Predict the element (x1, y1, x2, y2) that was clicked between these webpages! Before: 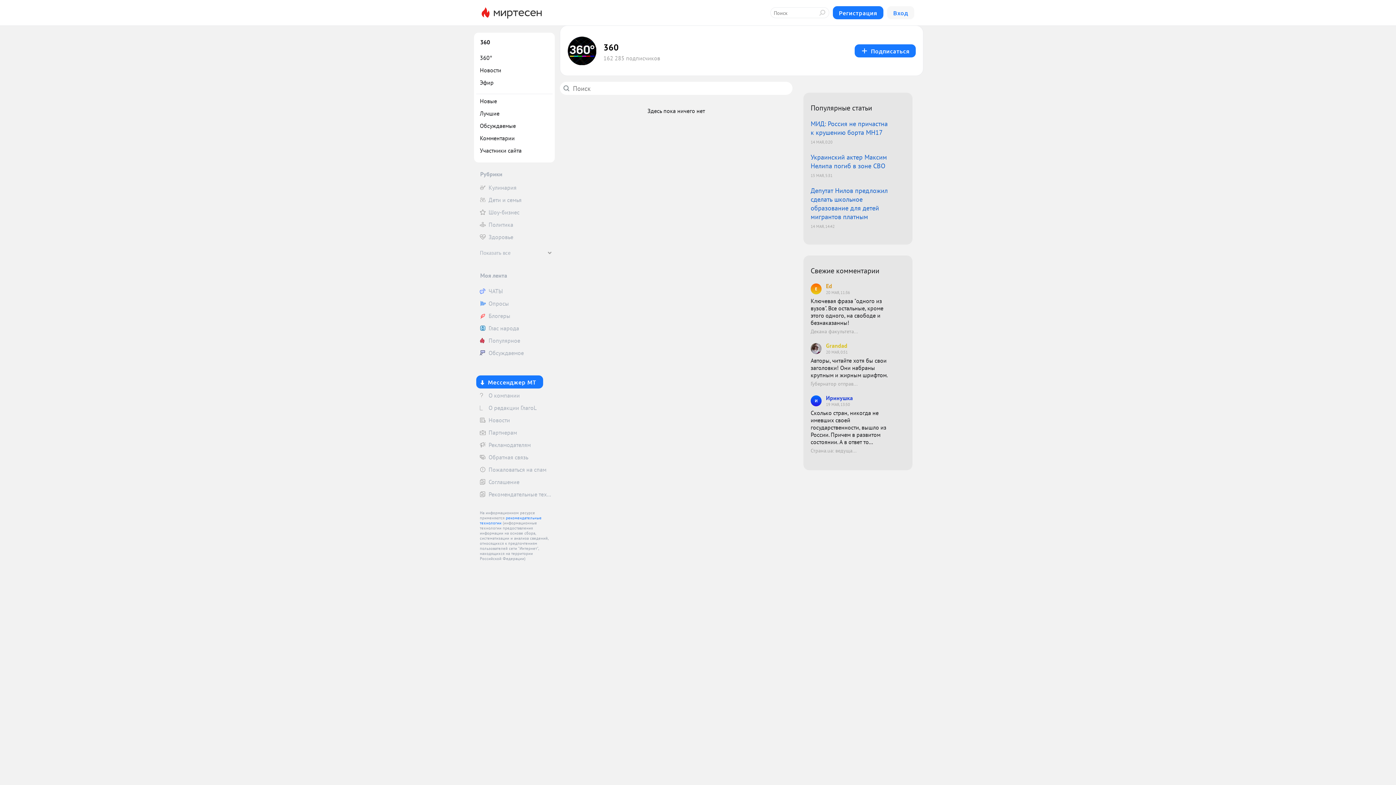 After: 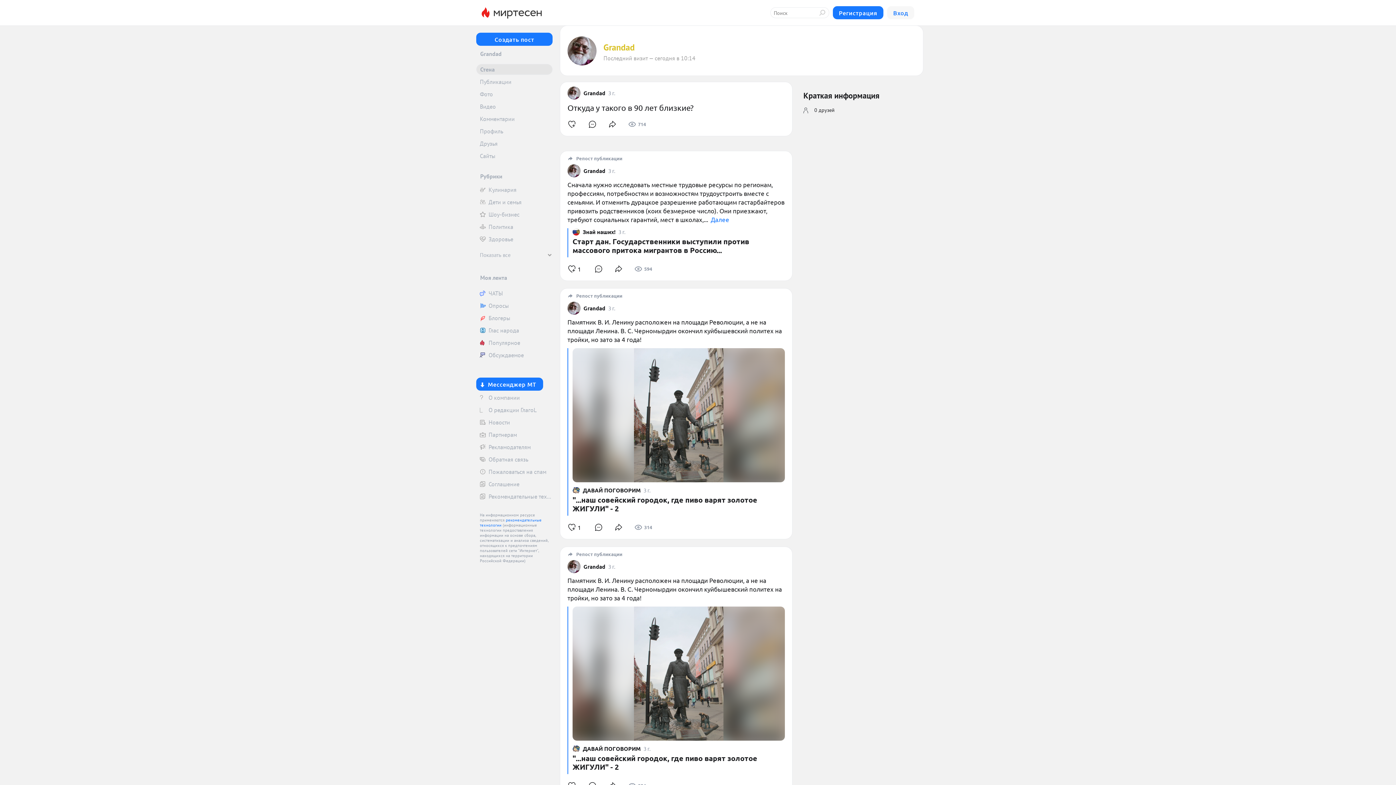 Action: bbox: (810, 342, 898, 355) label: Grandad
20 МАЯ, 0:51